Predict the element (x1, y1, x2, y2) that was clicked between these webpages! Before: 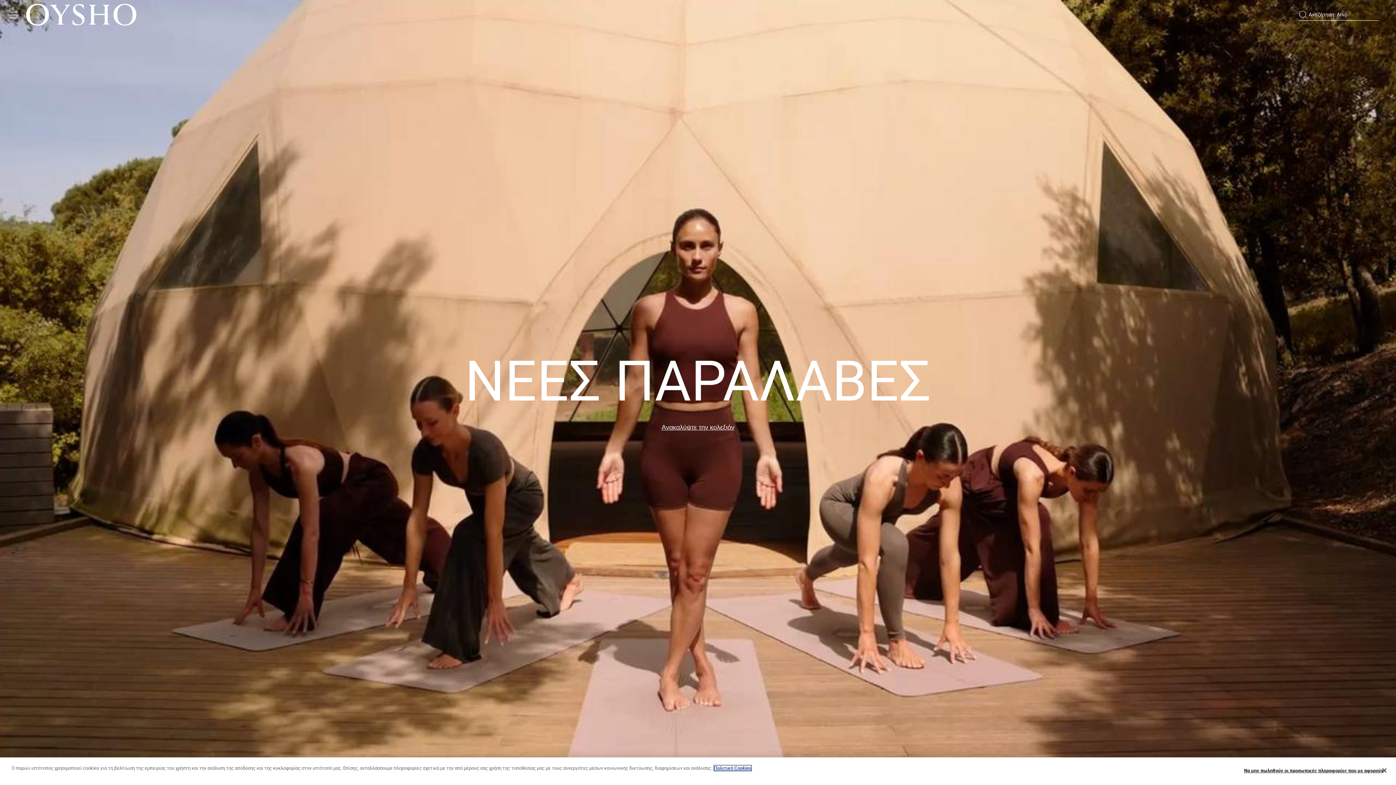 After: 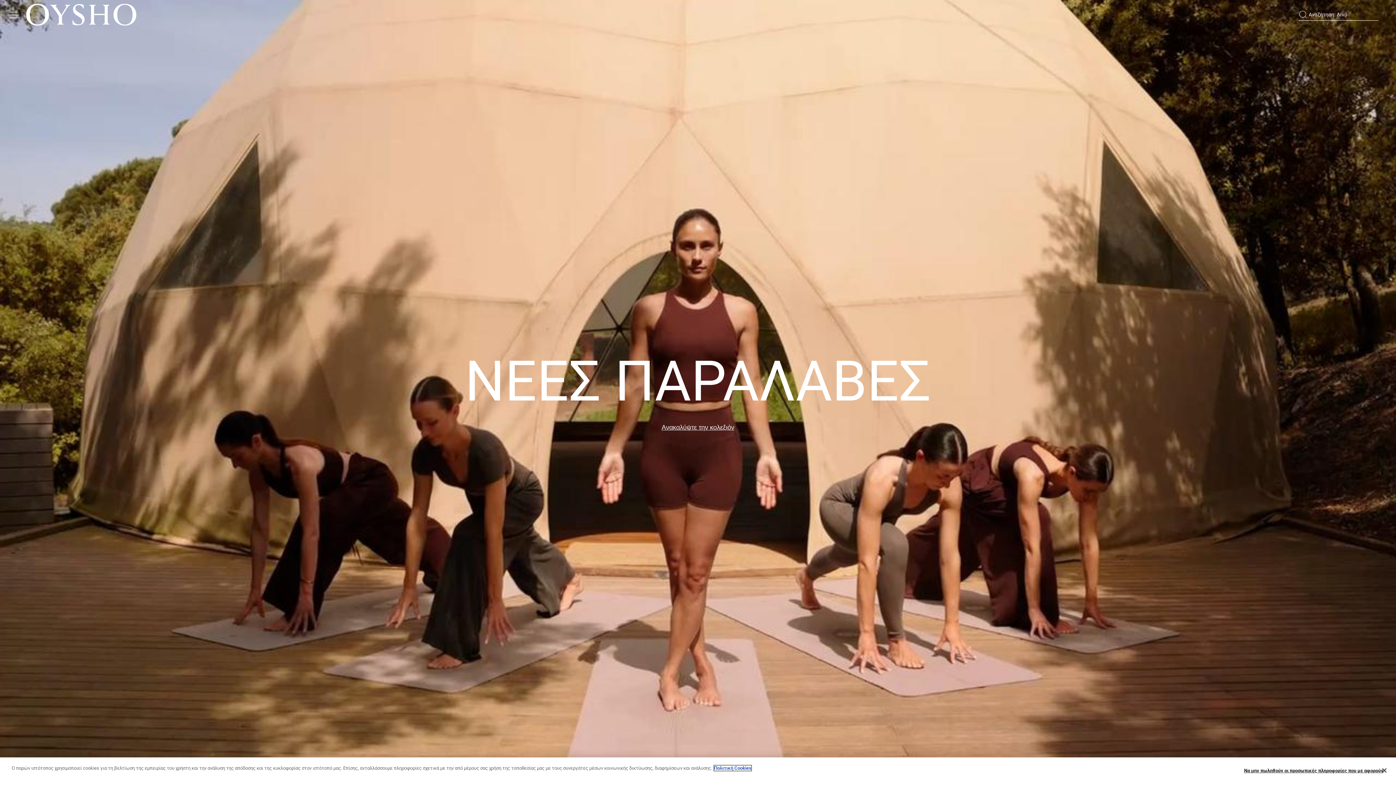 Action: label: Περισσότερες πληροφορίες σχετικά με το απόρρητό σας bbox: (714, 765, 751, 771)